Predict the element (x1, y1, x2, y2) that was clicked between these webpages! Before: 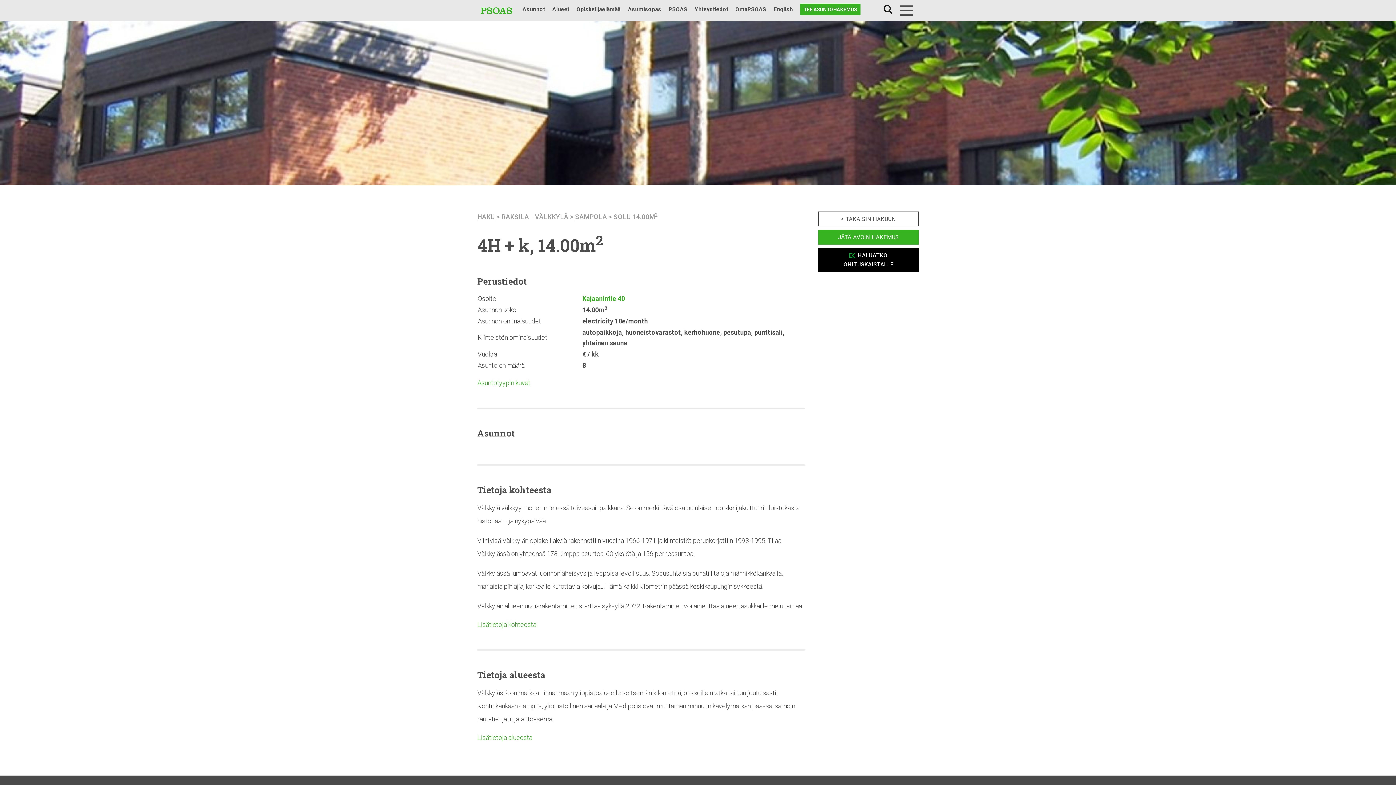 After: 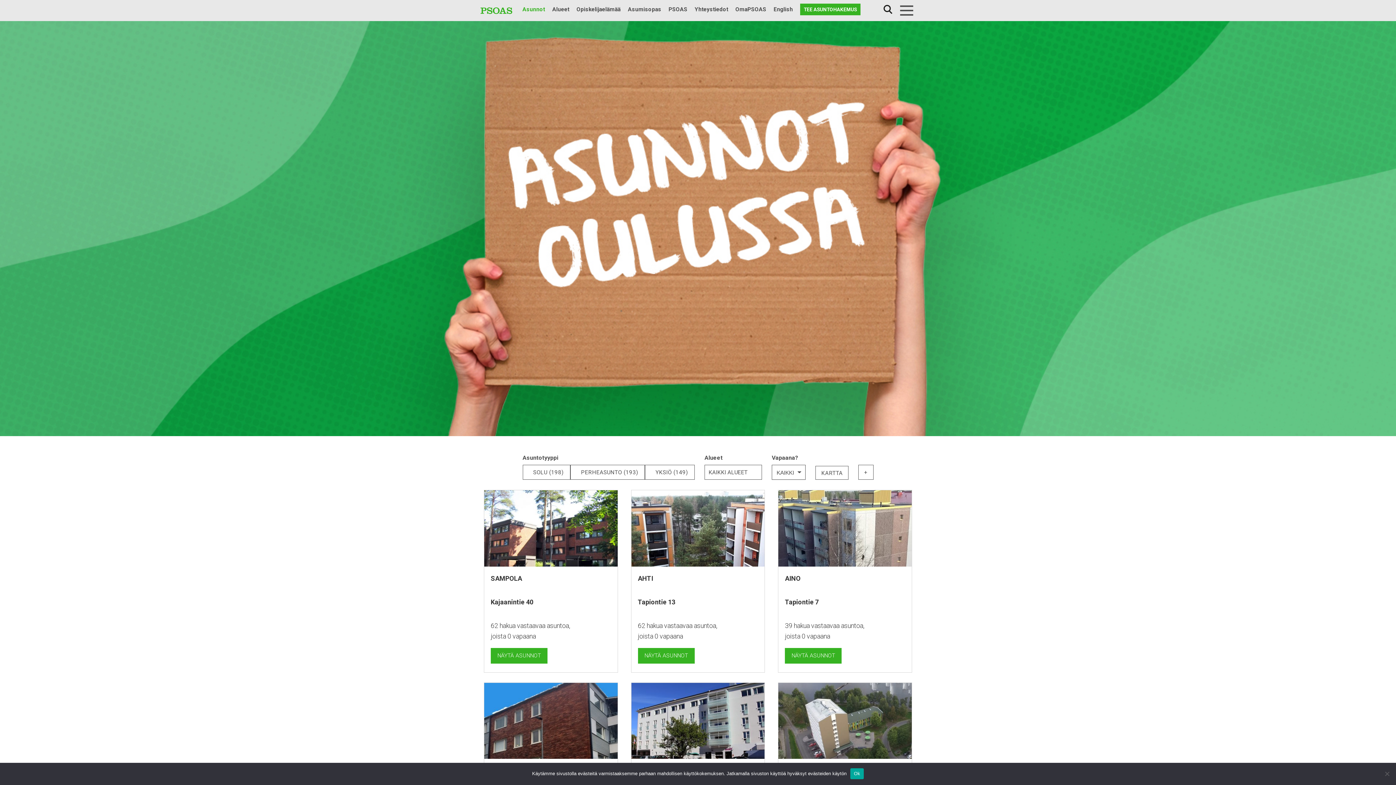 Action: label: < TAKAISIN HAKUUN bbox: (818, 211, 918, 226)